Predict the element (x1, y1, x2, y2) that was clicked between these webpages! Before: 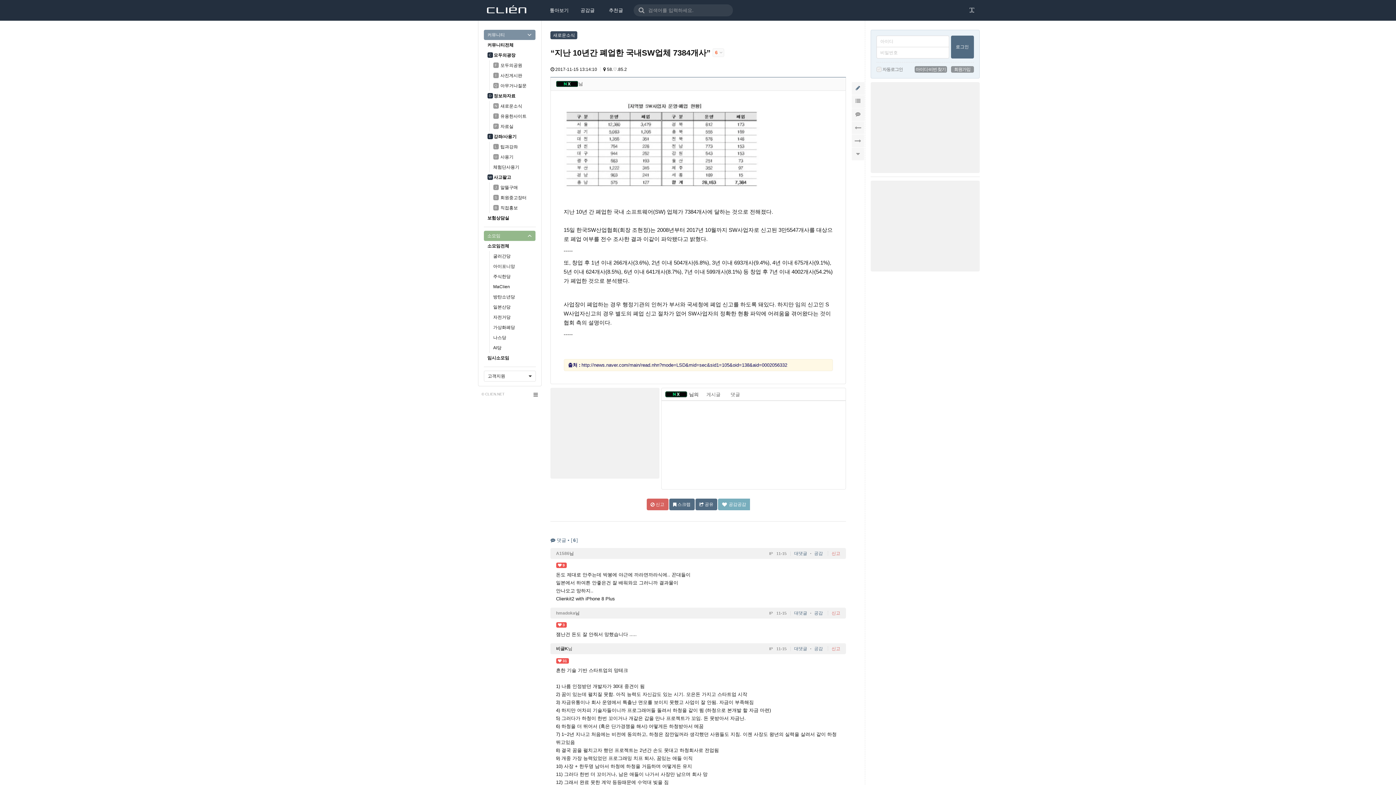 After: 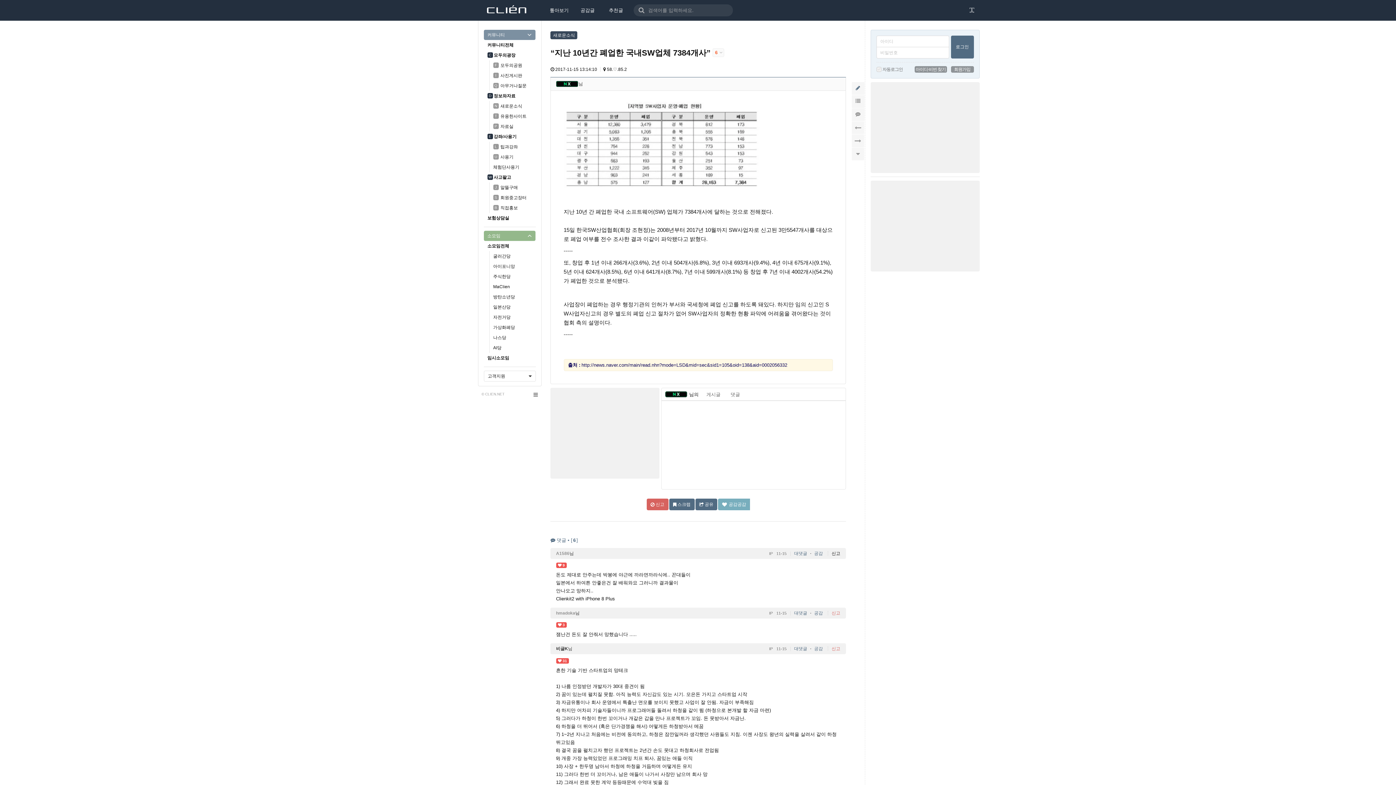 Action: bbox: (827, 551, 840, 556) label: 신고